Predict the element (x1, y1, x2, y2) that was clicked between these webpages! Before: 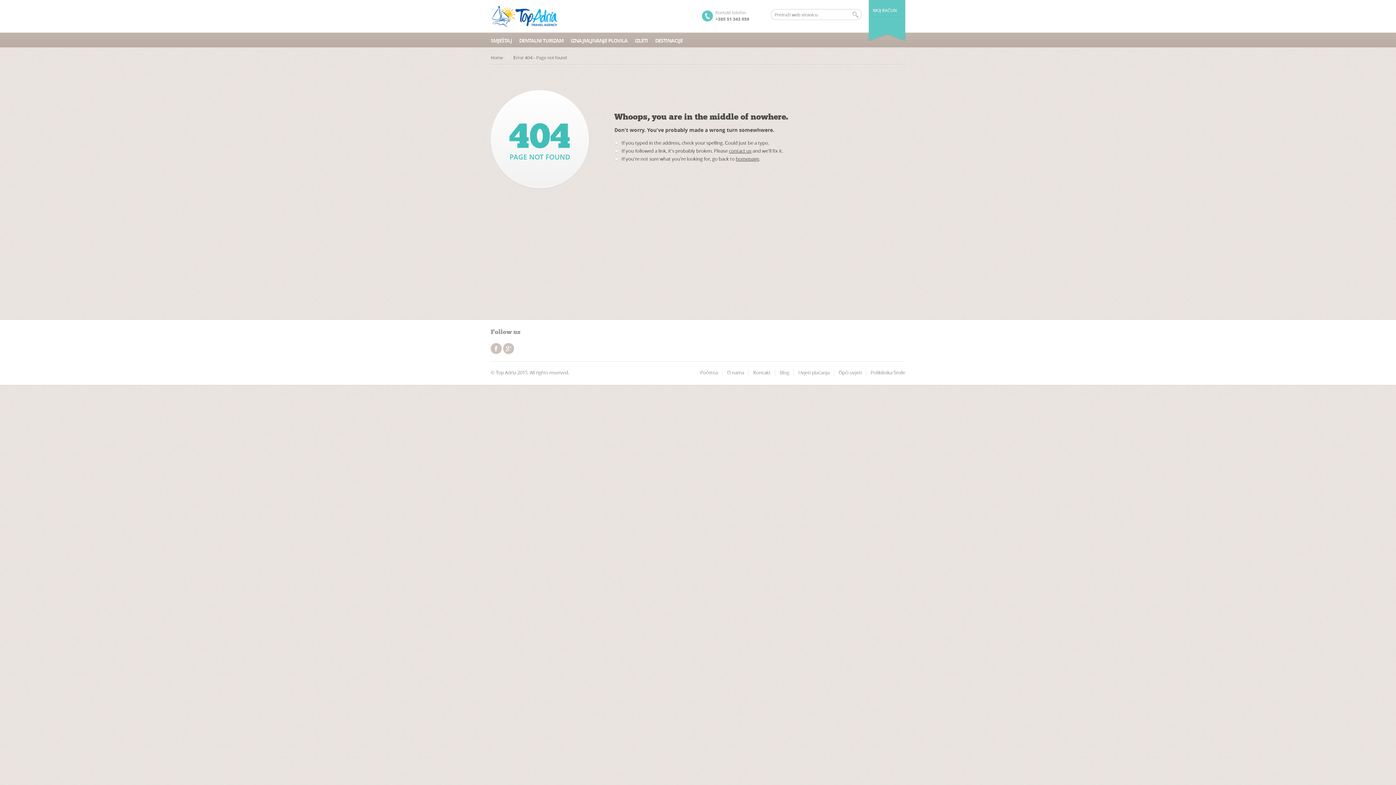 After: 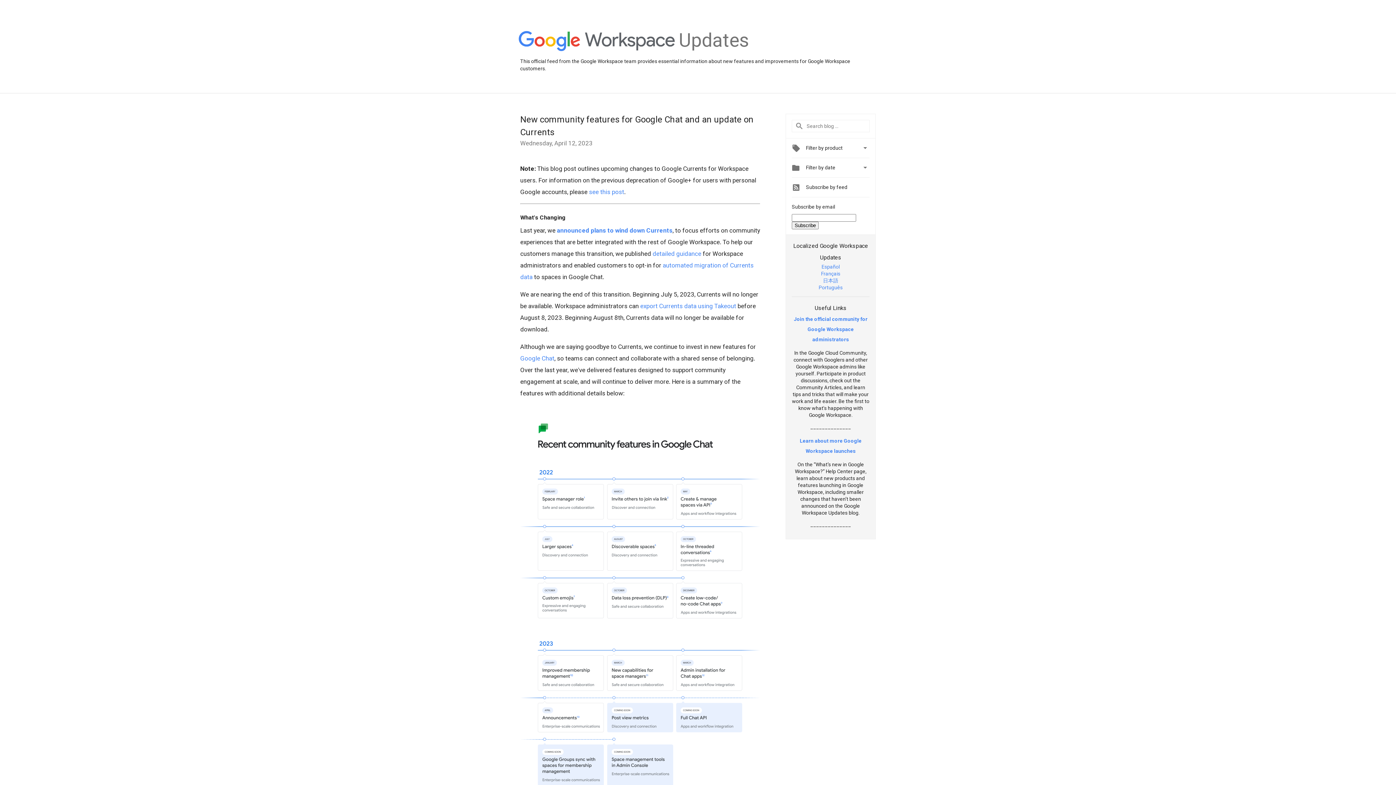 Action: bbox: (503, 343, 514, 354) label: googleplus